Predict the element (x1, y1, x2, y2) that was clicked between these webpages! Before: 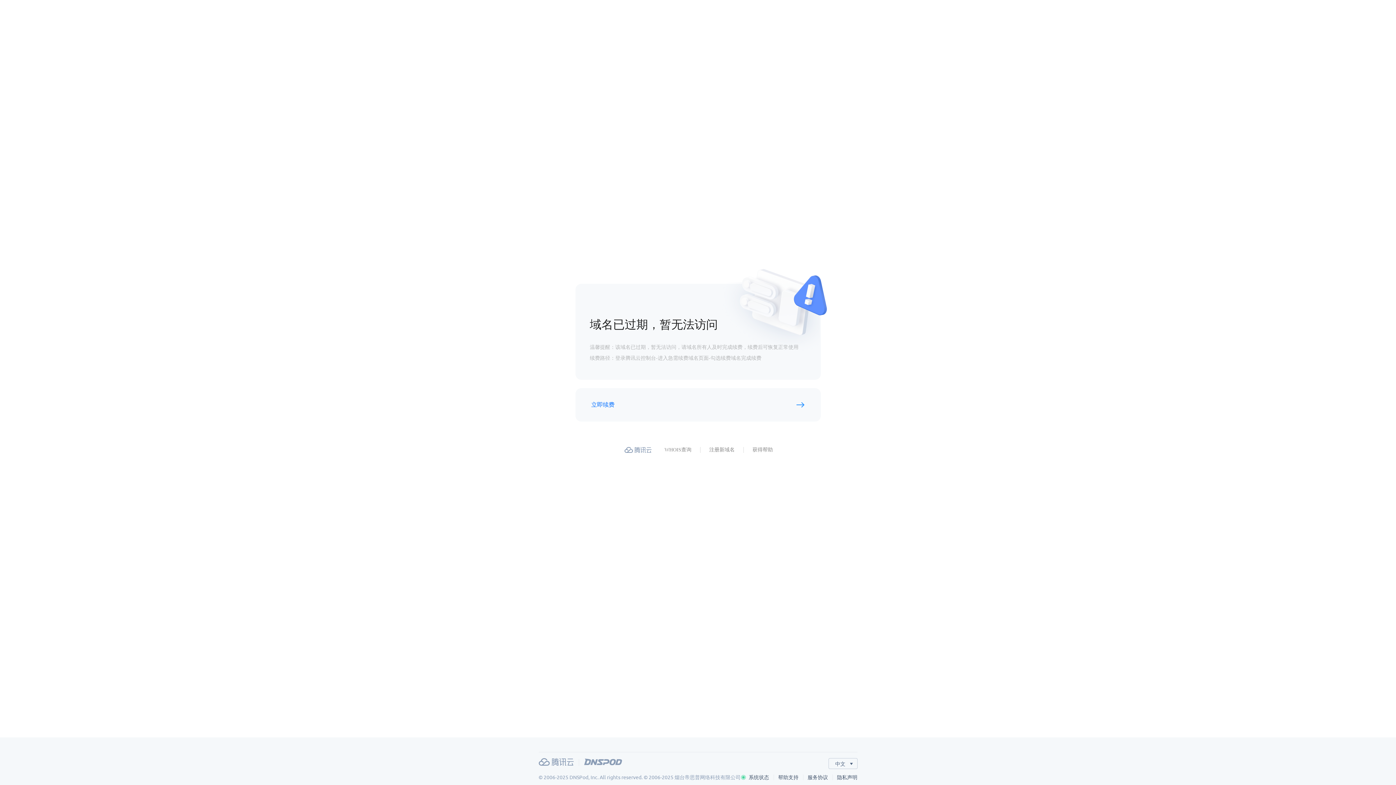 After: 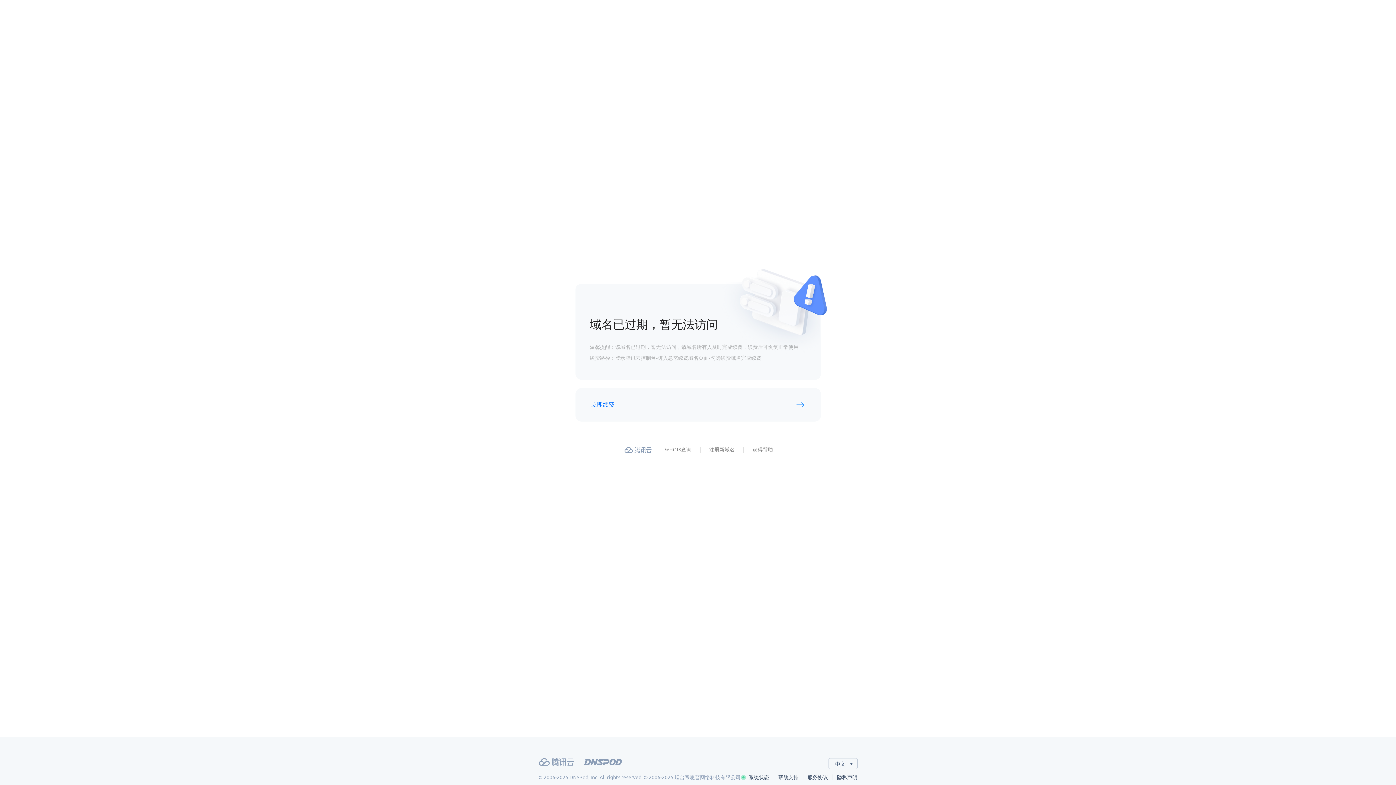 Action: bbox: (752, 446, 773, 454) label: 获得帮助